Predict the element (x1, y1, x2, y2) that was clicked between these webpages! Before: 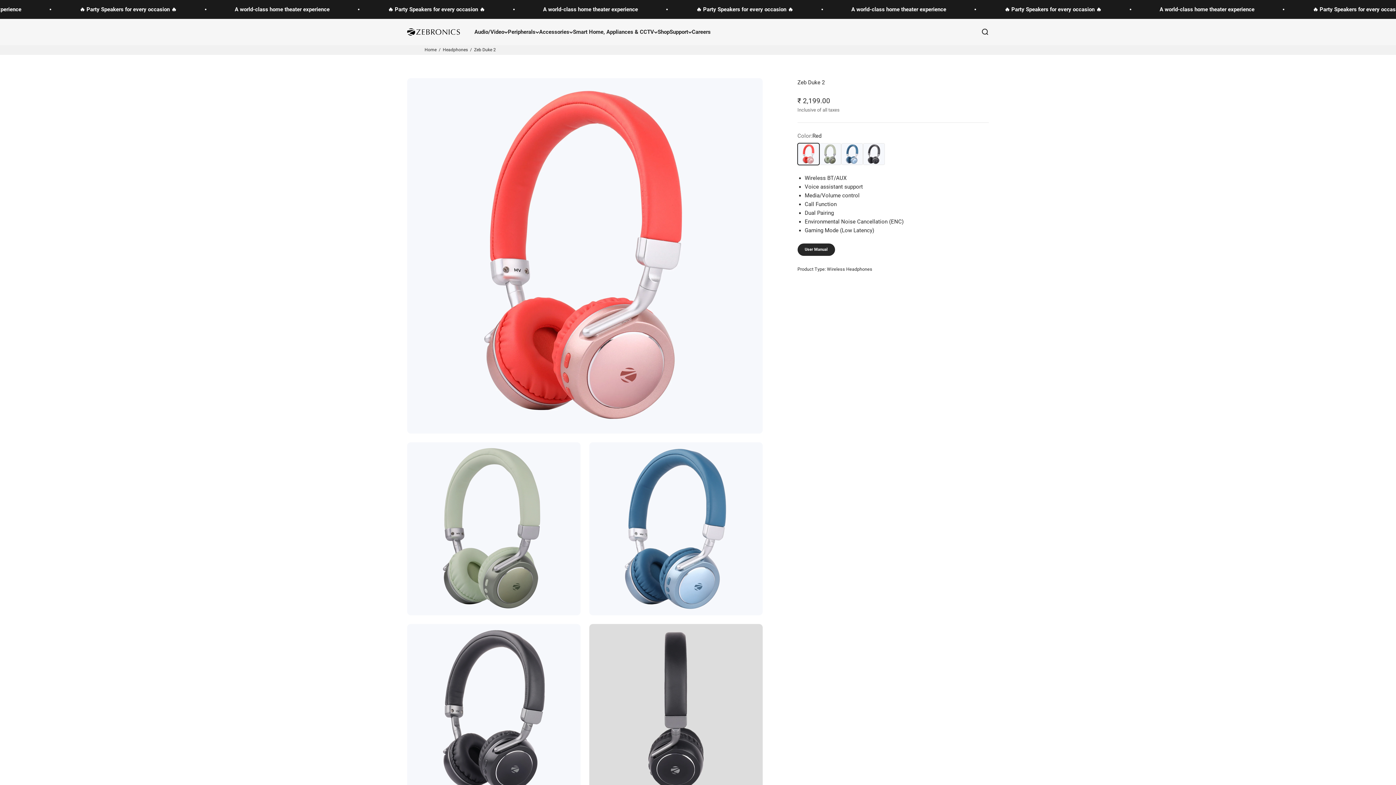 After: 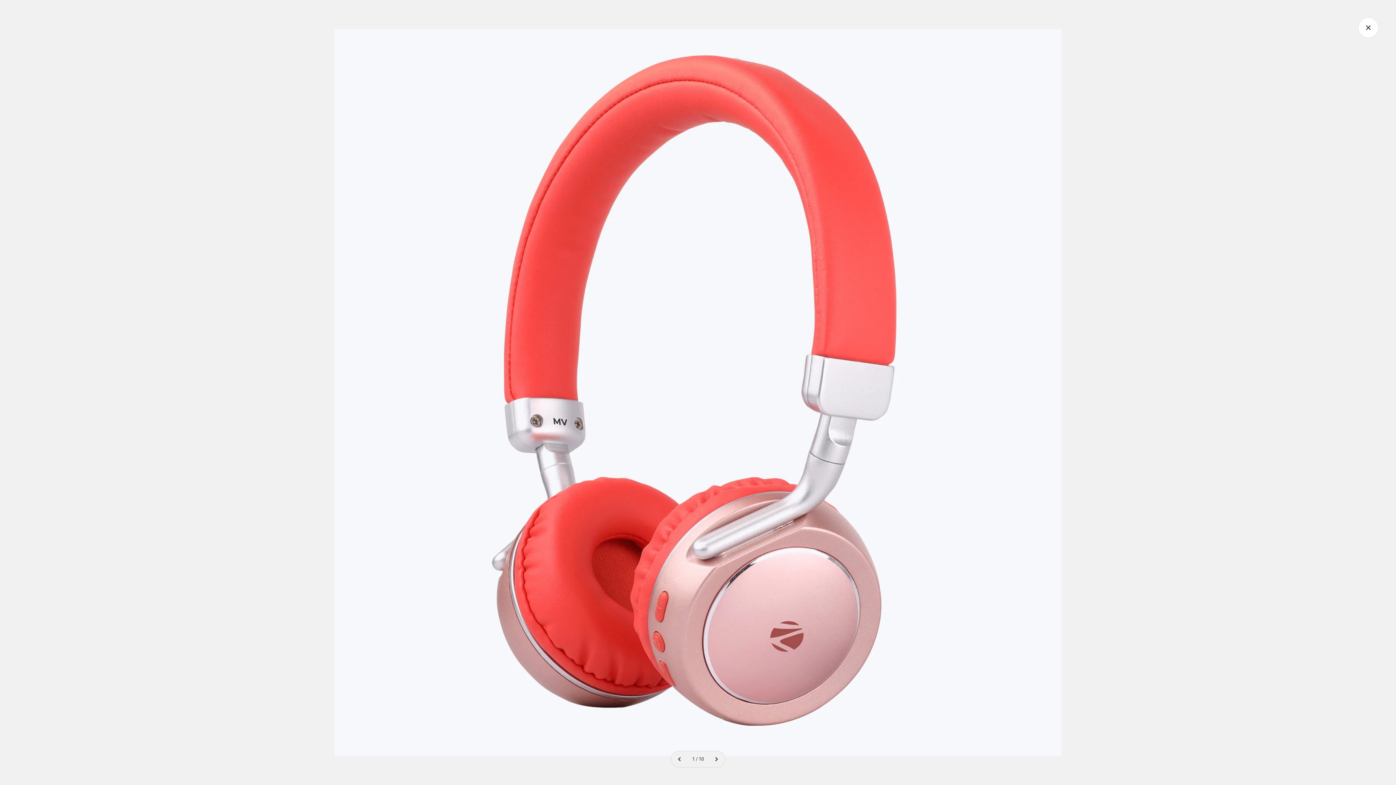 Action: bbox: (409, 406, 425, 422) label: Zoom